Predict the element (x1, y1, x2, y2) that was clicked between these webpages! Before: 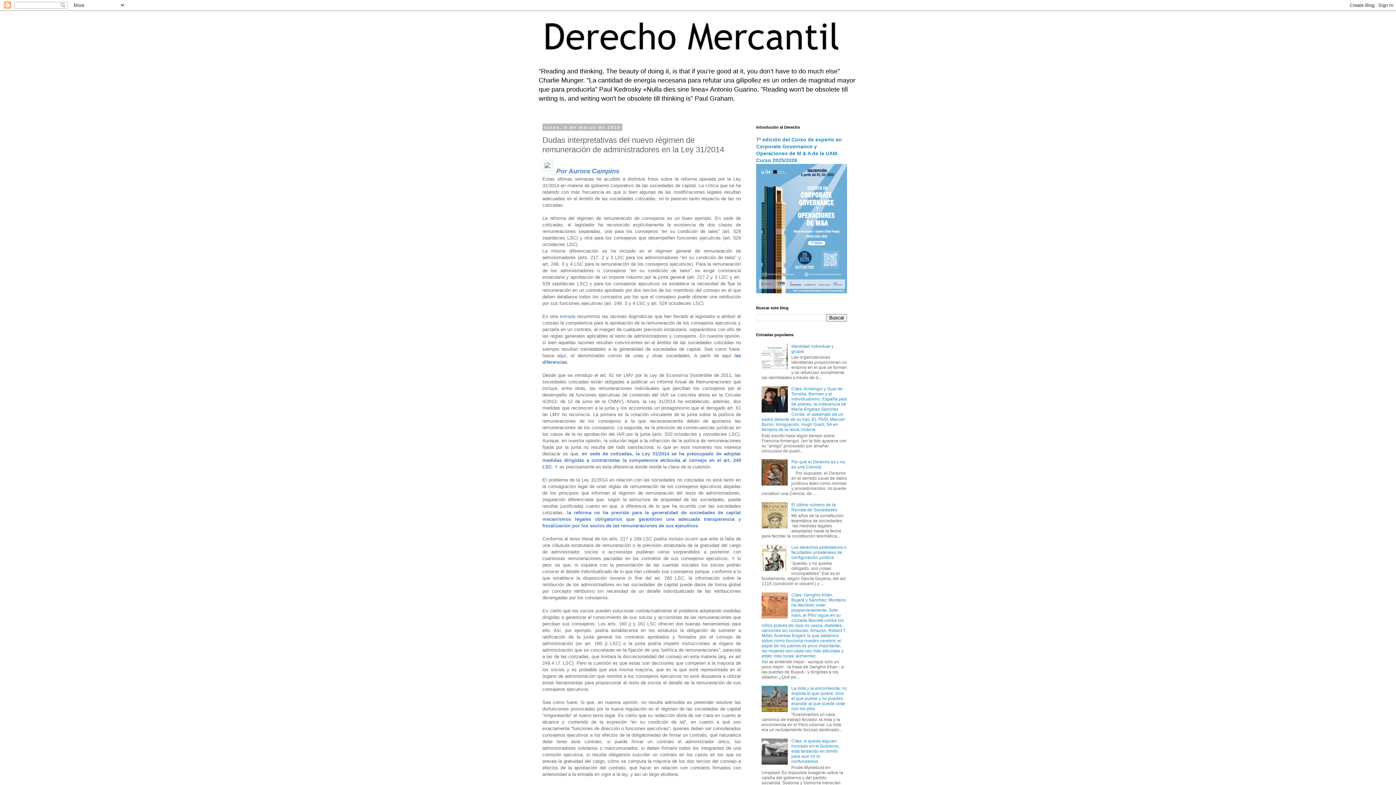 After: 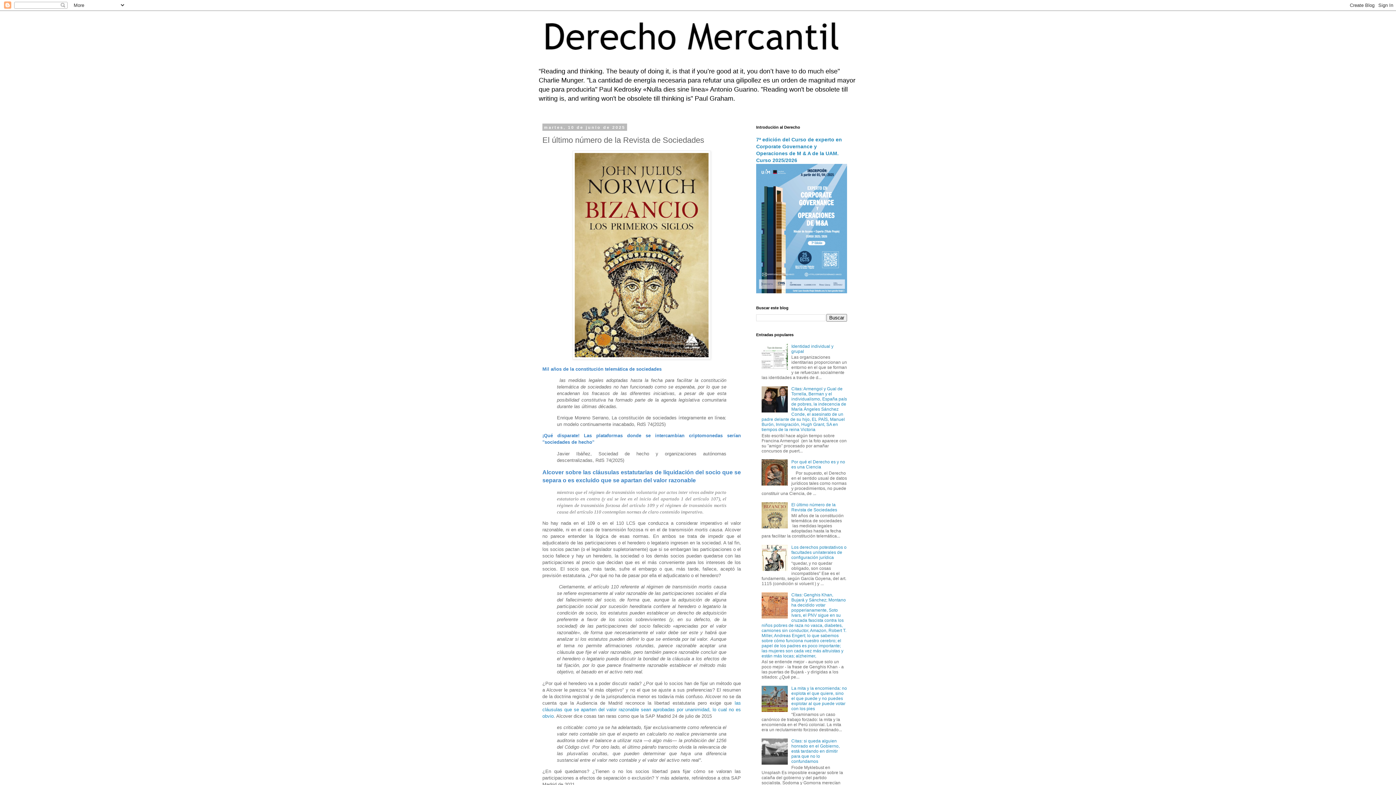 Action: bbox: (791, 502, 837, 512) label: El último número de la Revista de Sociedades